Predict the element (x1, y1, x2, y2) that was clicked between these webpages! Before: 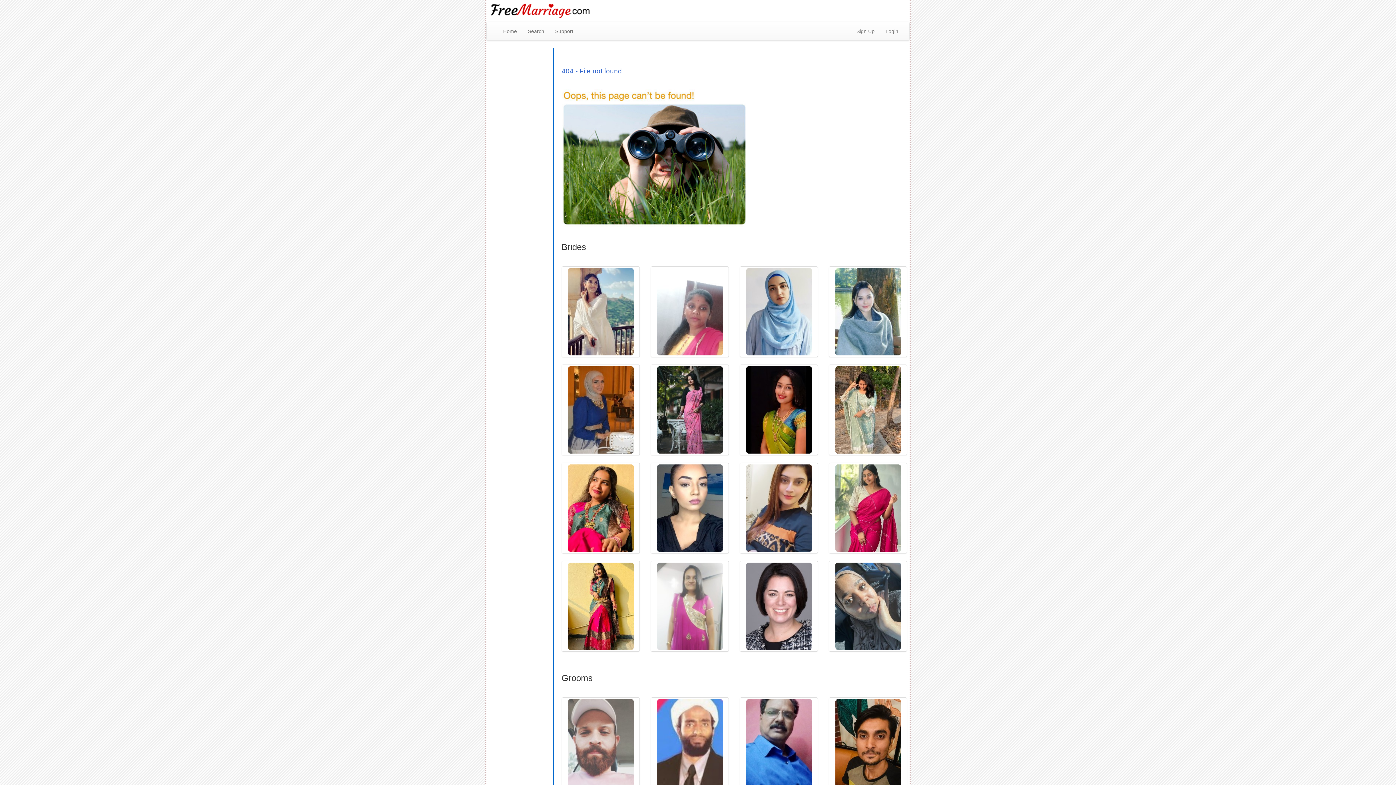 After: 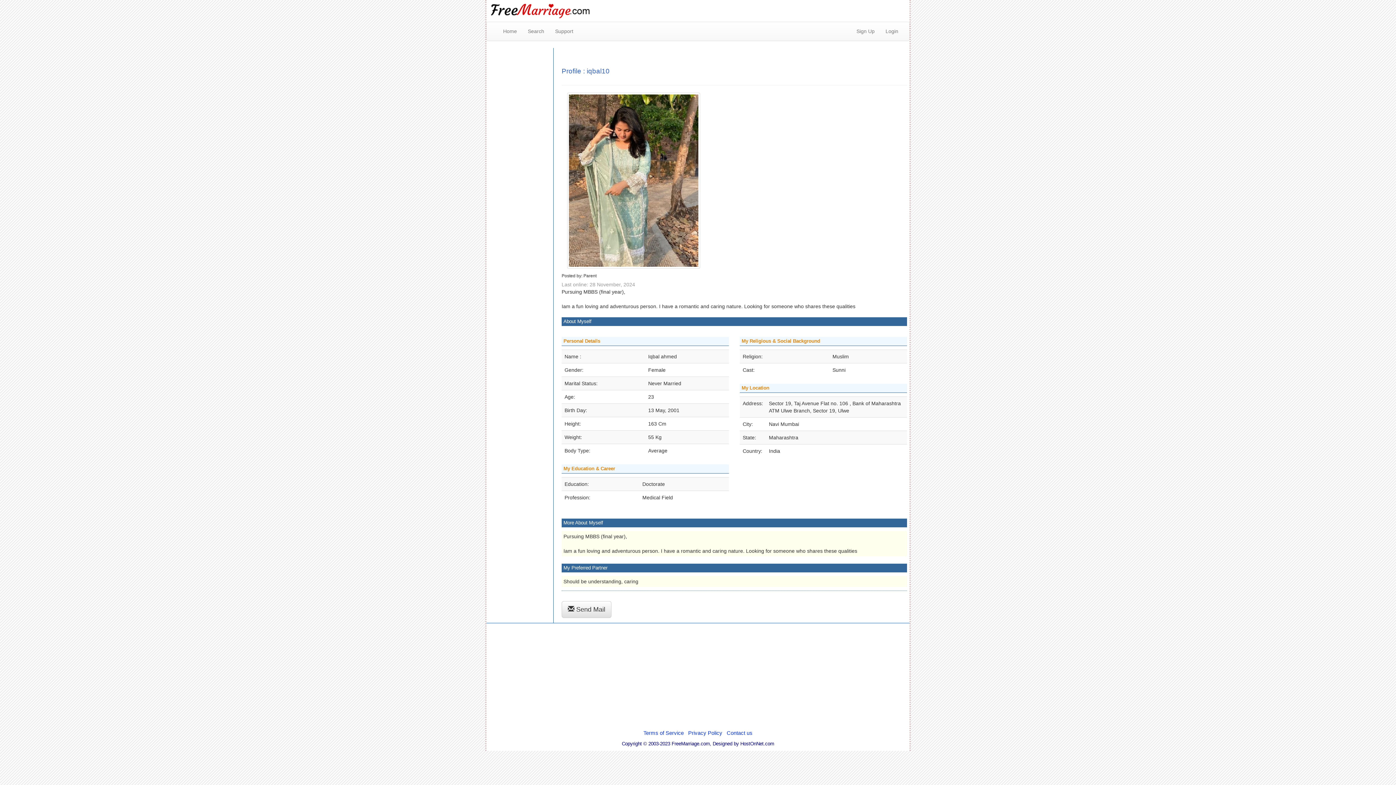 Action: bbox: (829, 364, 907, 455)